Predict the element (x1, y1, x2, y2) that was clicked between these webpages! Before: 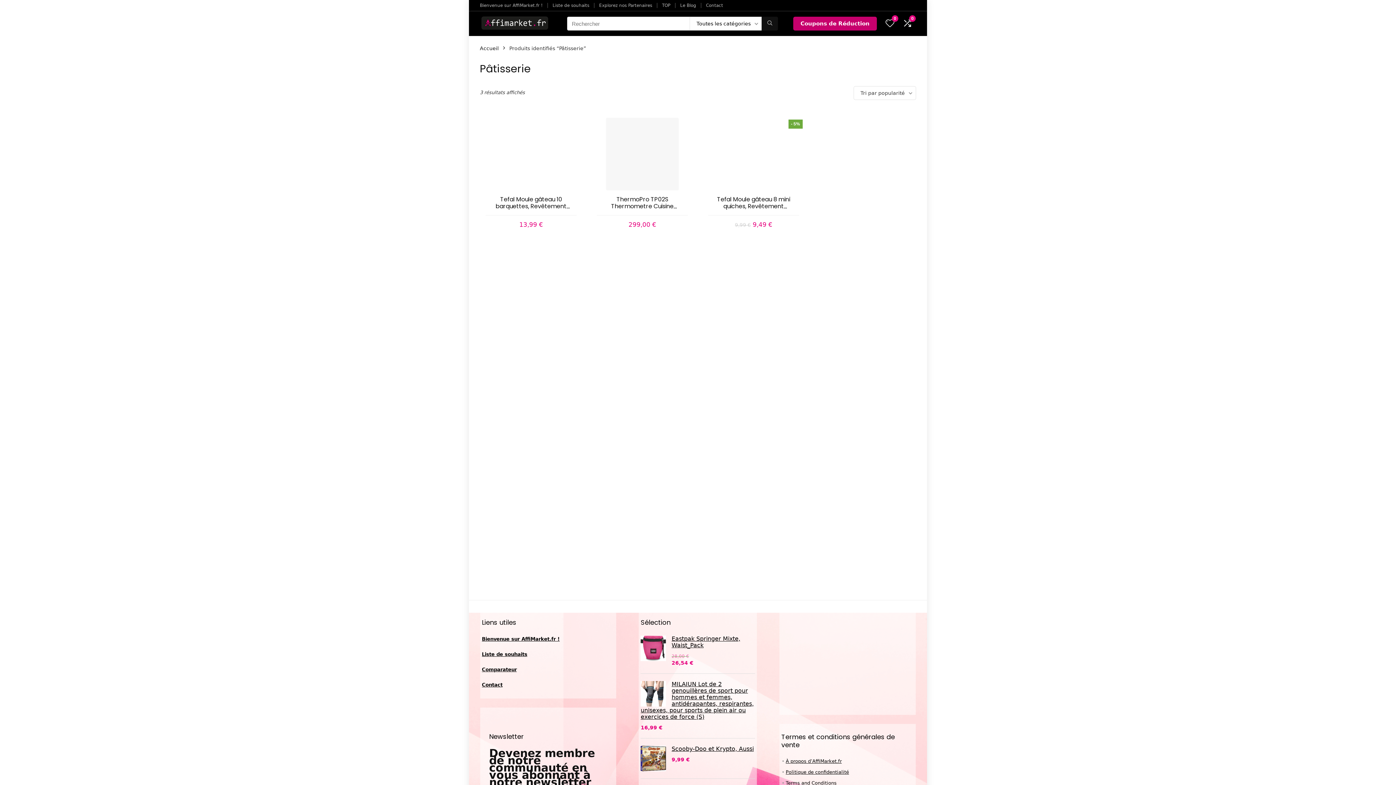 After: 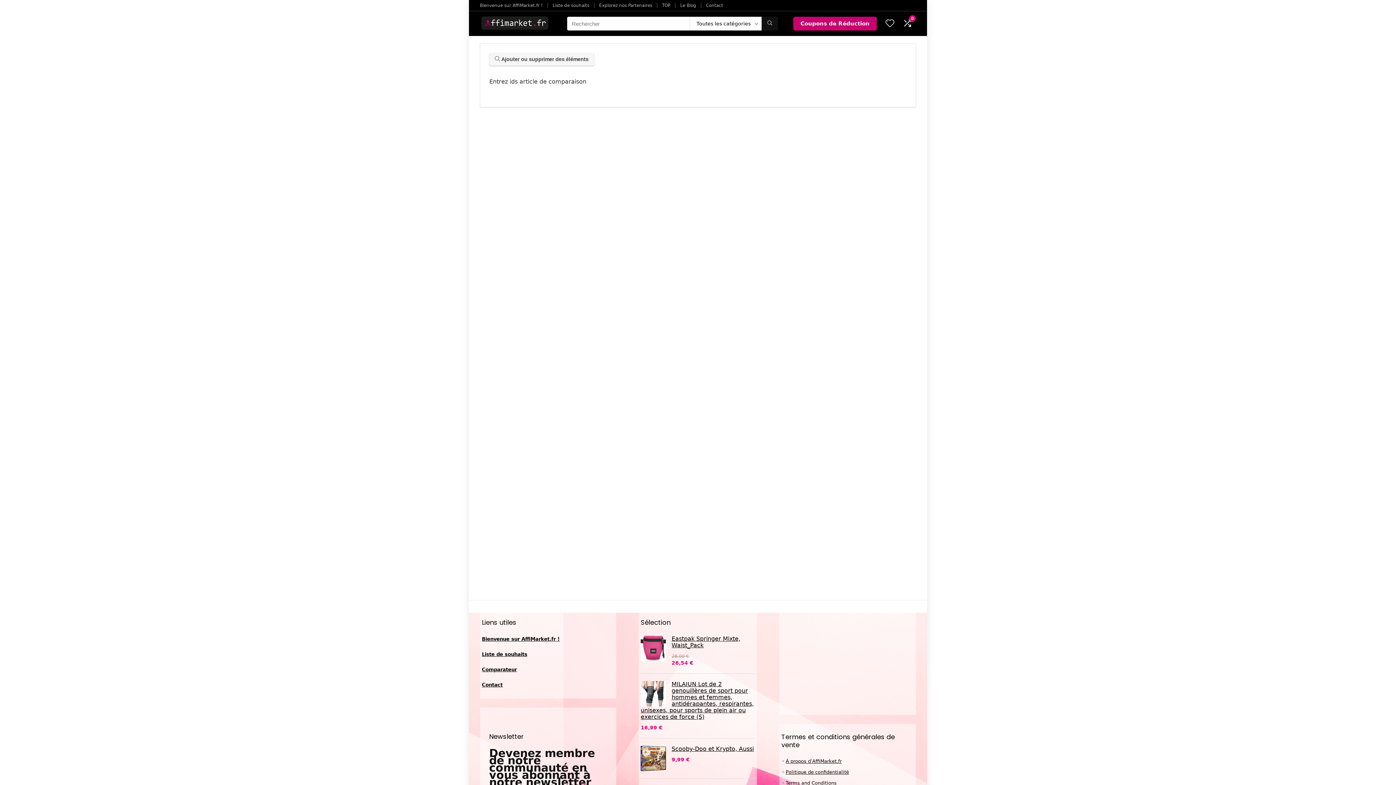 Action: label: Comparateur bbox: (482, 667, 516, 672)